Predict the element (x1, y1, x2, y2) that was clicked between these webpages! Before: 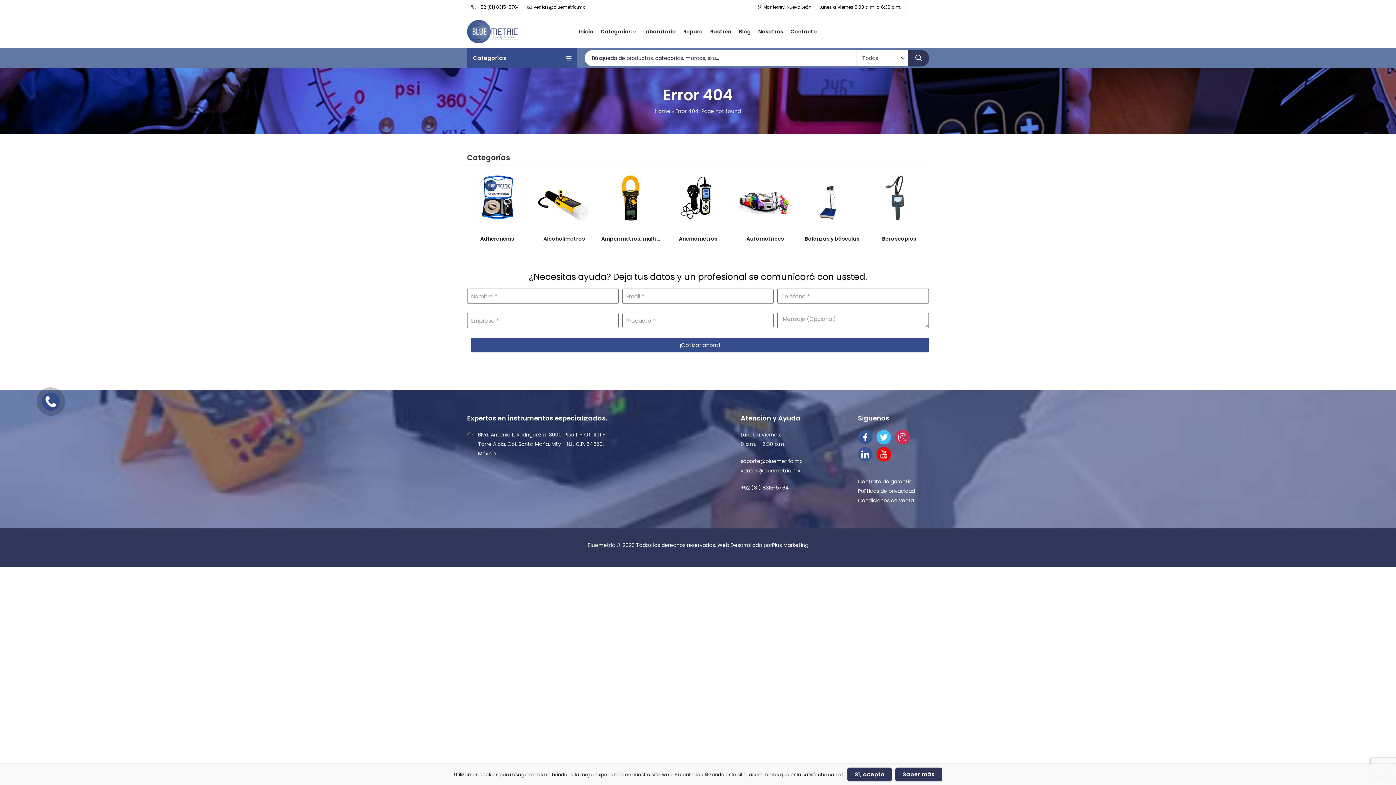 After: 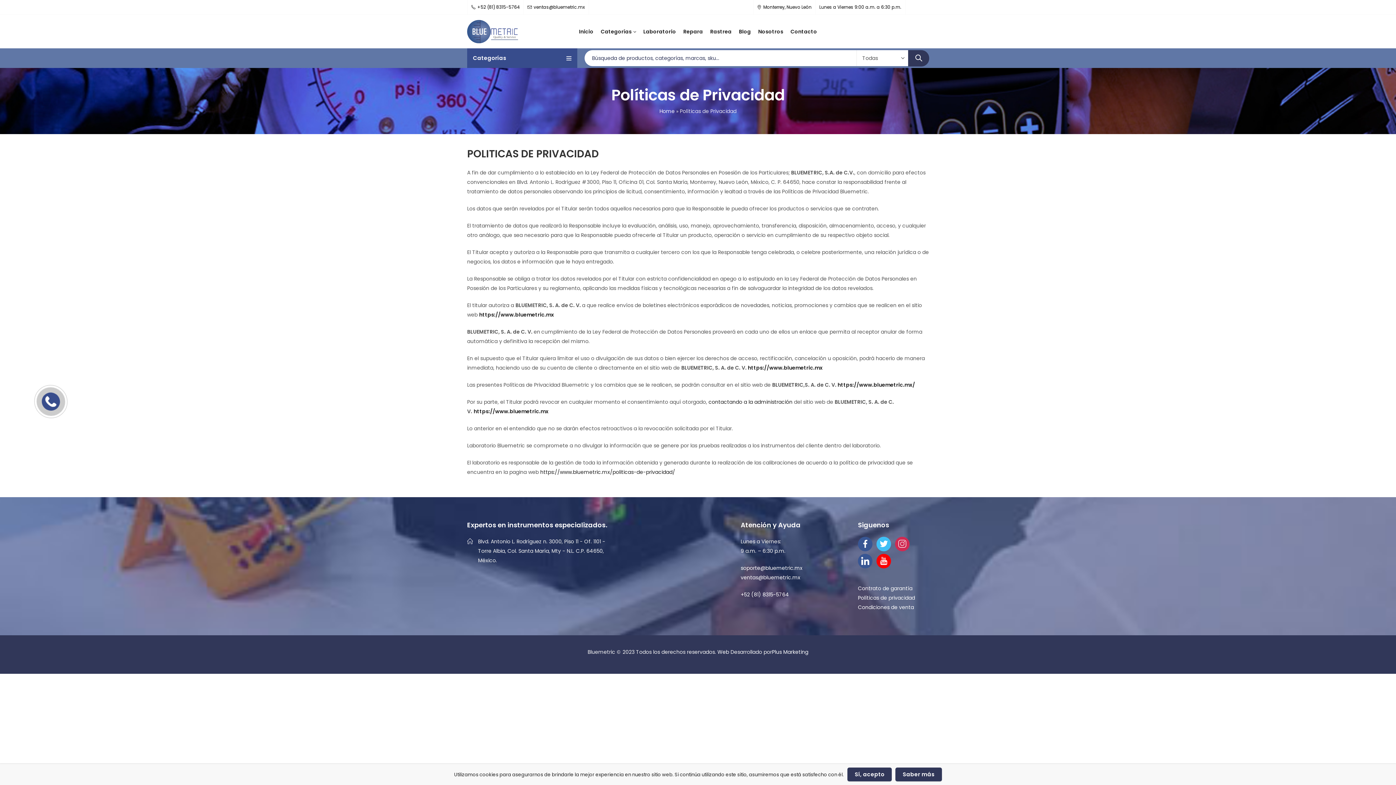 Action: label: Políticas de privacidad bbox: (858, 487, 915, 494)